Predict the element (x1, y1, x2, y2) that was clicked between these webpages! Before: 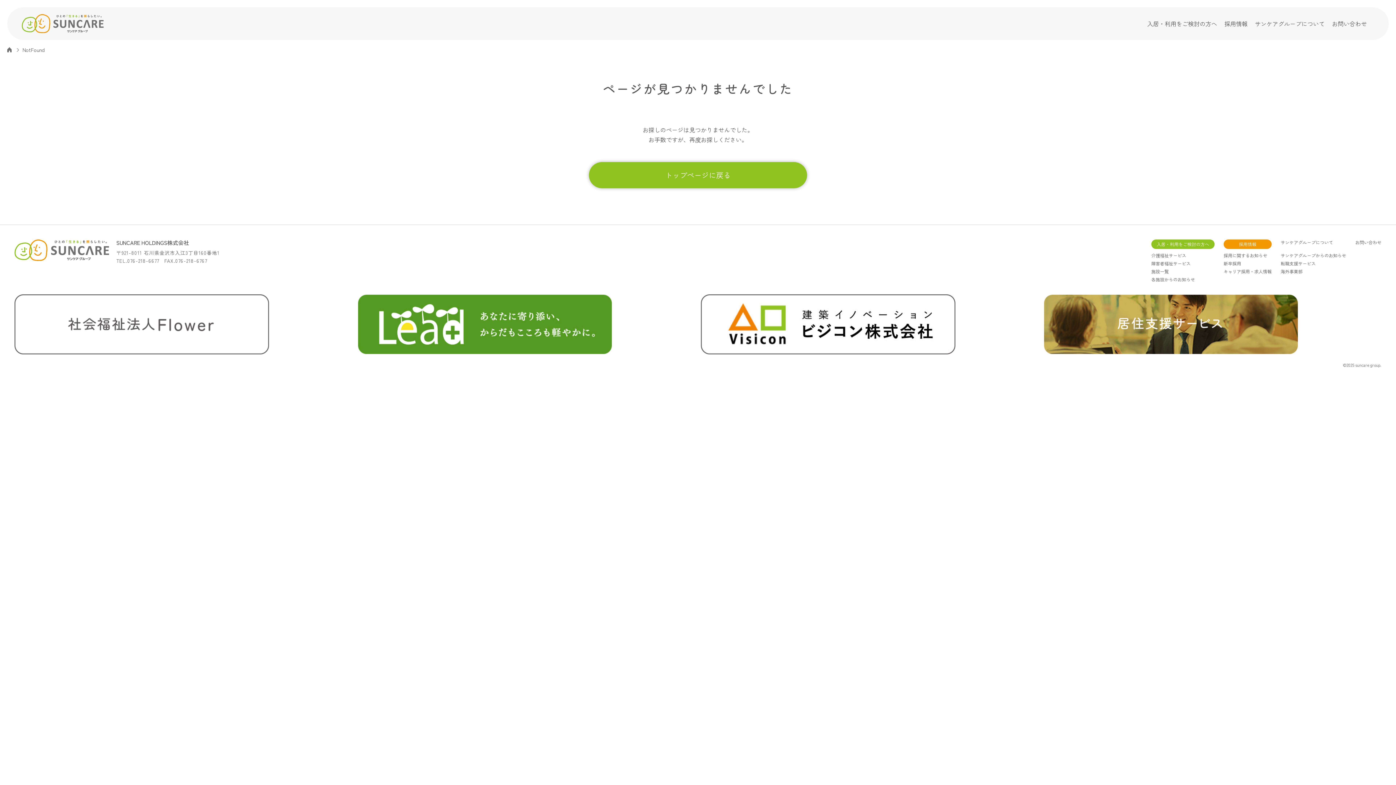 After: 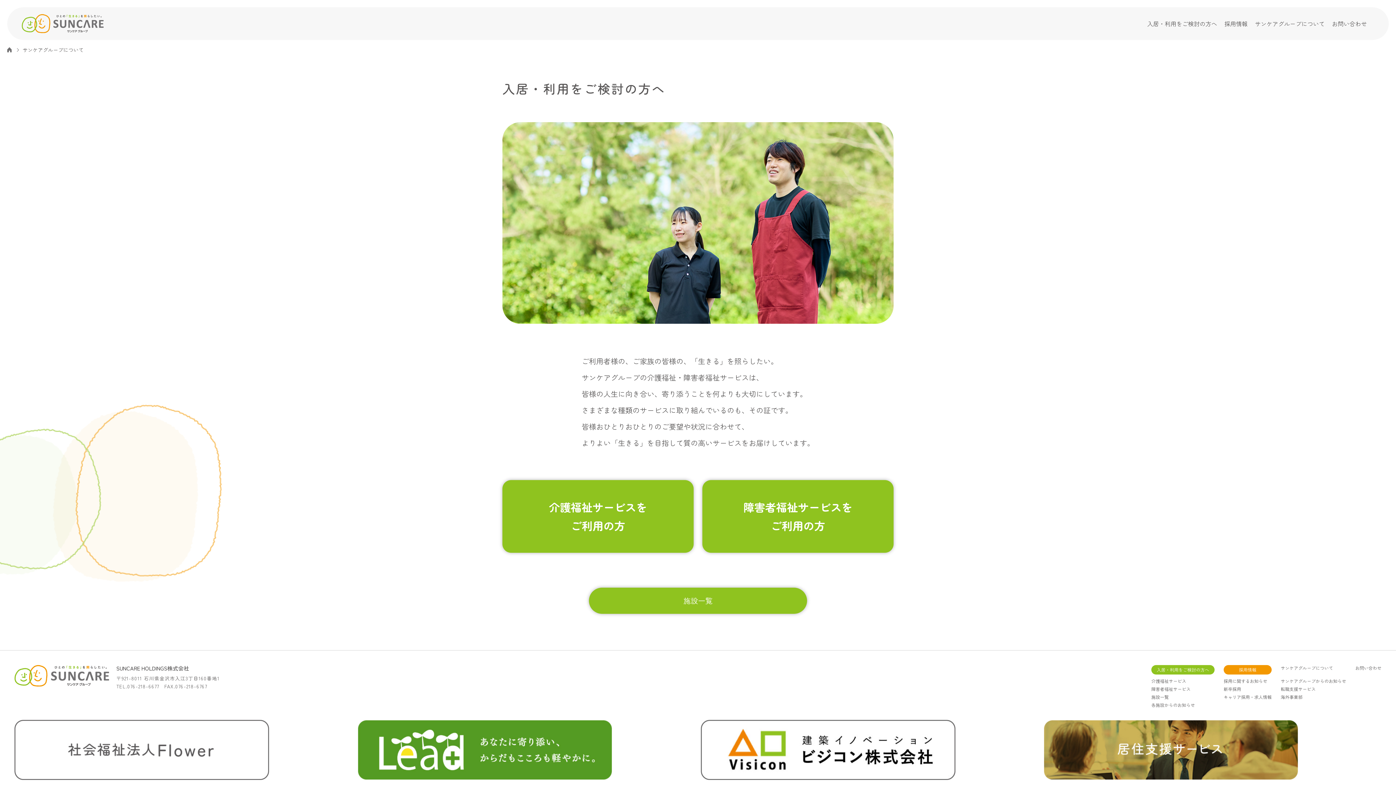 Action: bbox: (1151, 239, 1214, 249) label: 入居・利用をご検討の方へ